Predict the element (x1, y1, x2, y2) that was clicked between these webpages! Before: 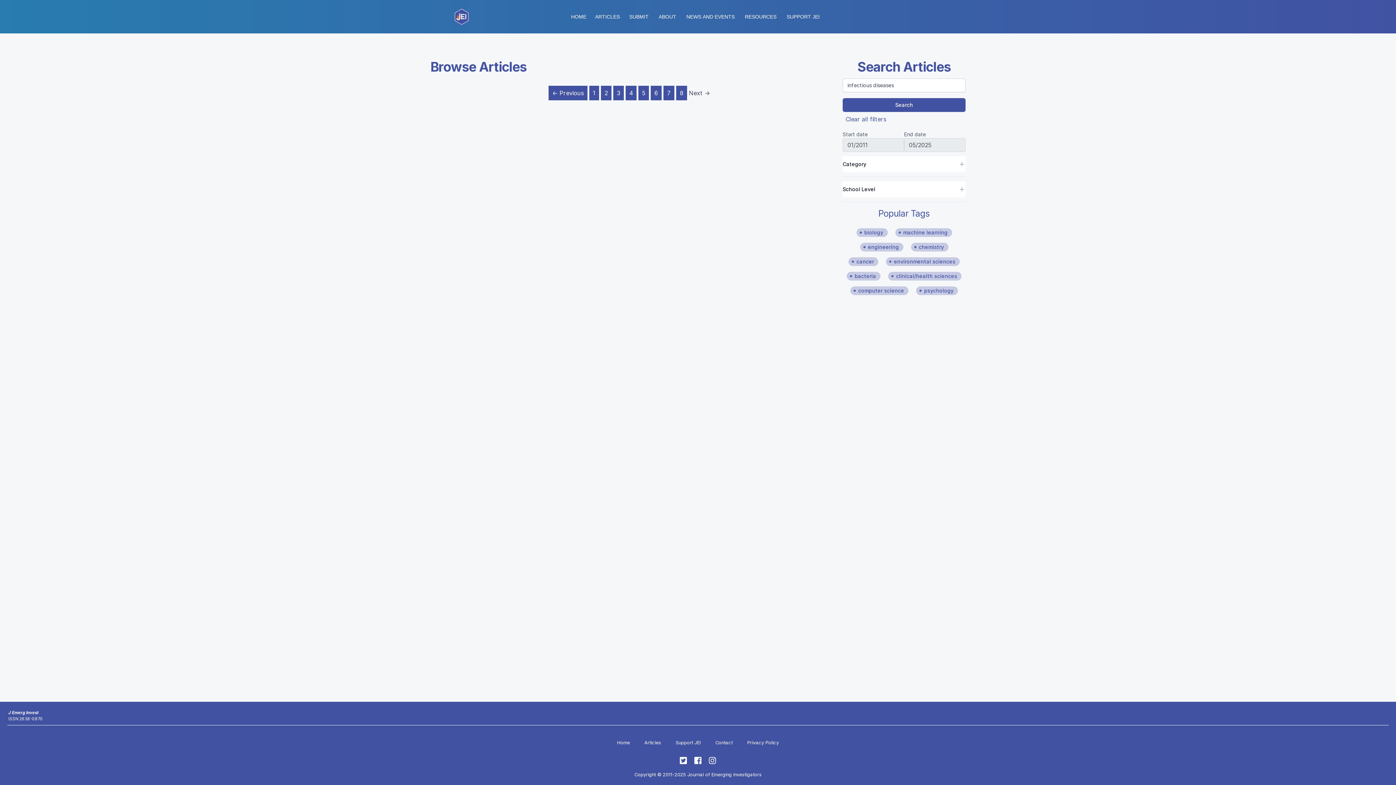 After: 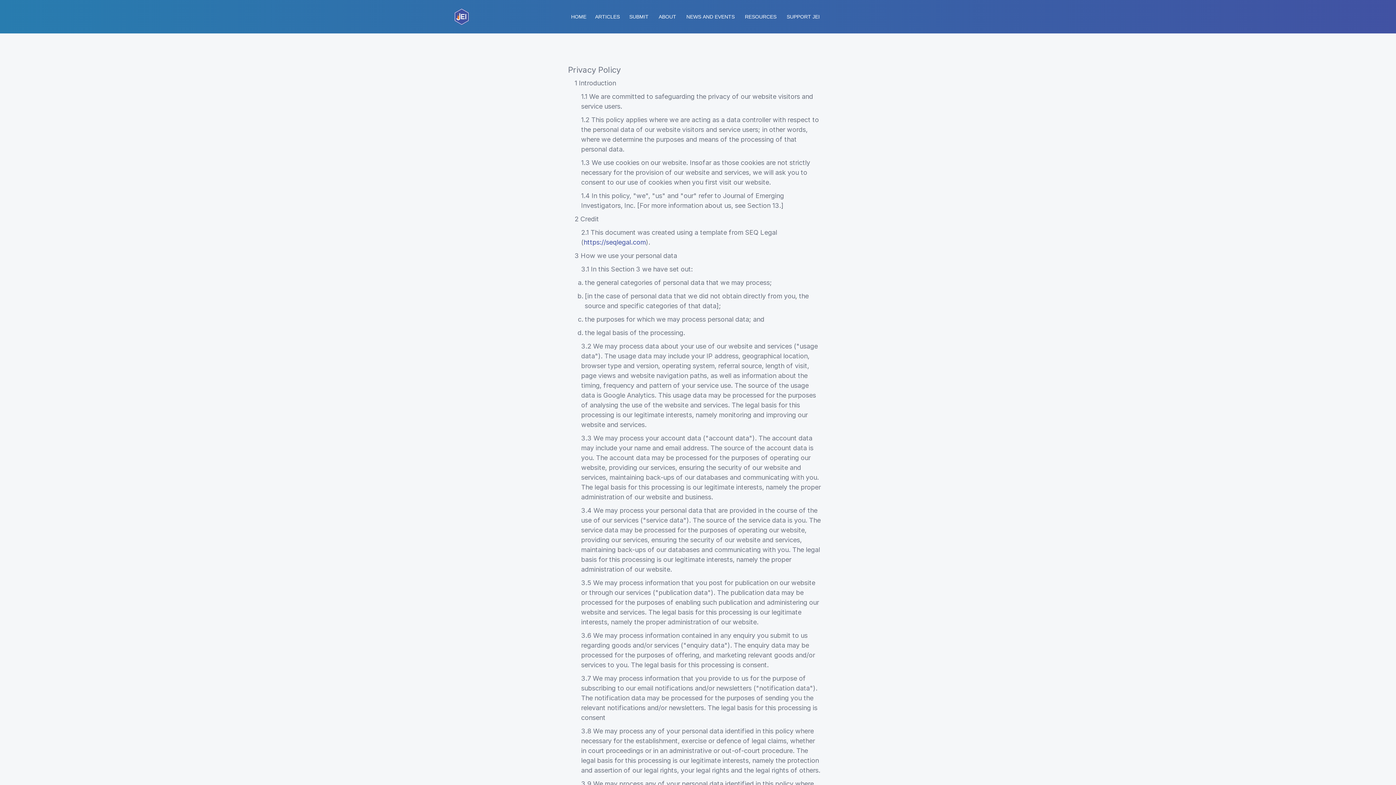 Action: label: Privacy Policy bbox: (747, 740, 779, 746)